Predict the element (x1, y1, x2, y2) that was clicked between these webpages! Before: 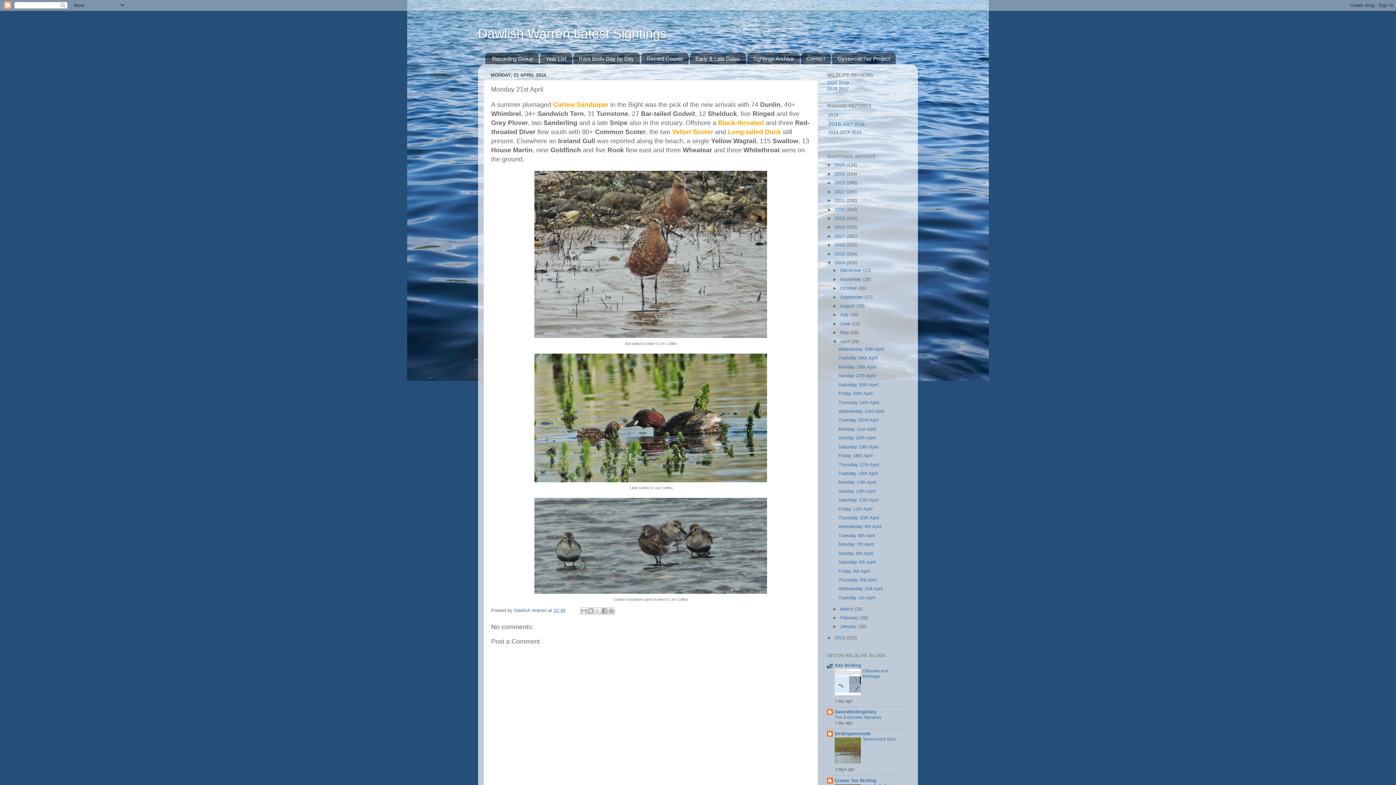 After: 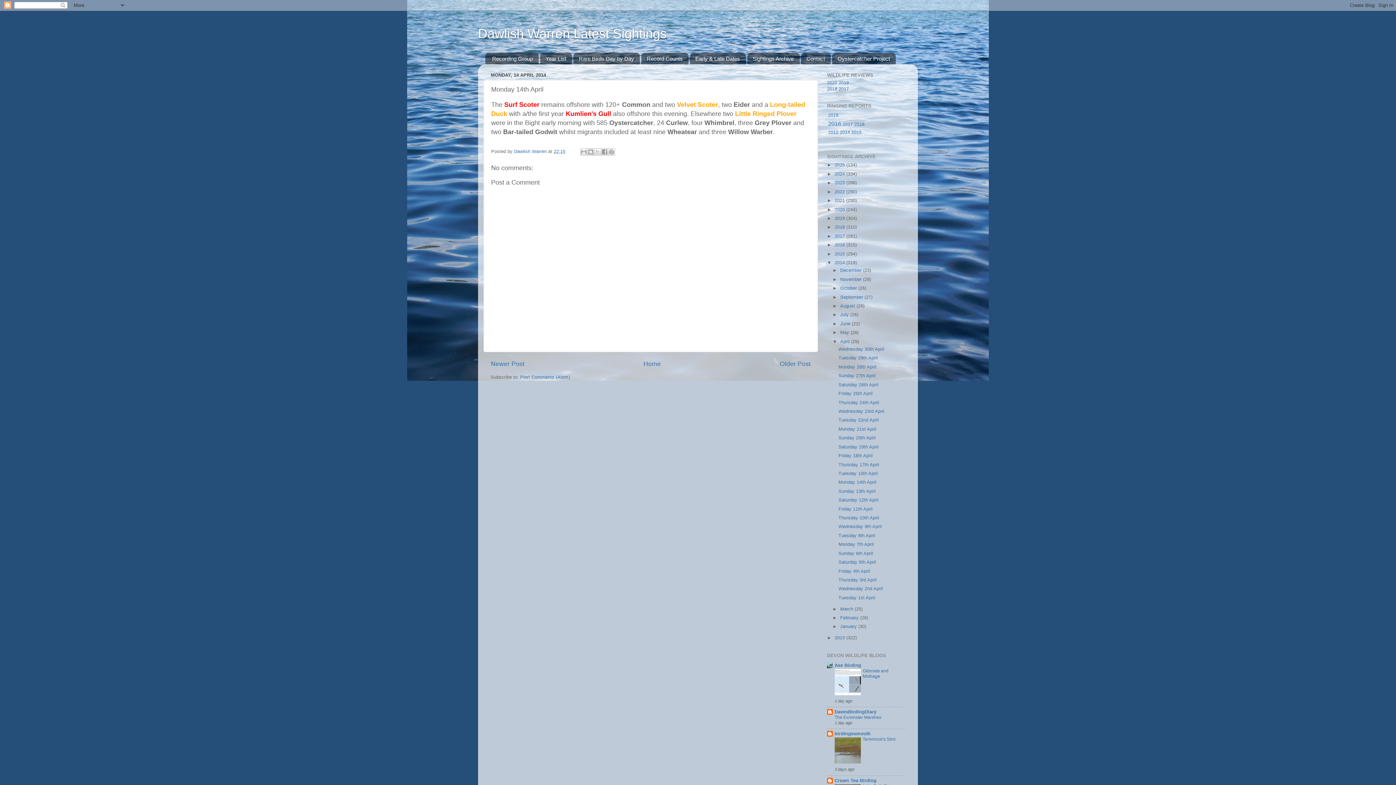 Action: label: Monday 14th April bbox: (838, 480, 876, 485)